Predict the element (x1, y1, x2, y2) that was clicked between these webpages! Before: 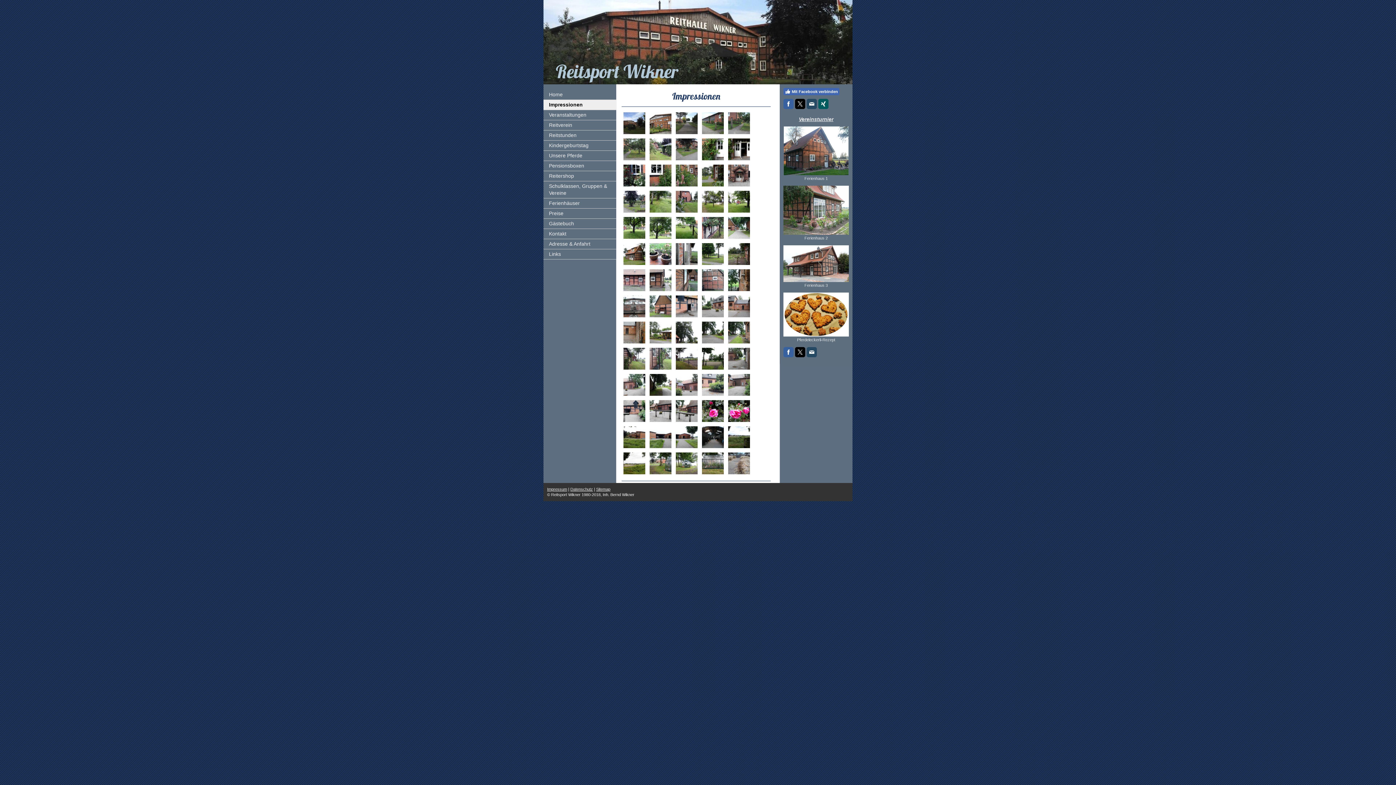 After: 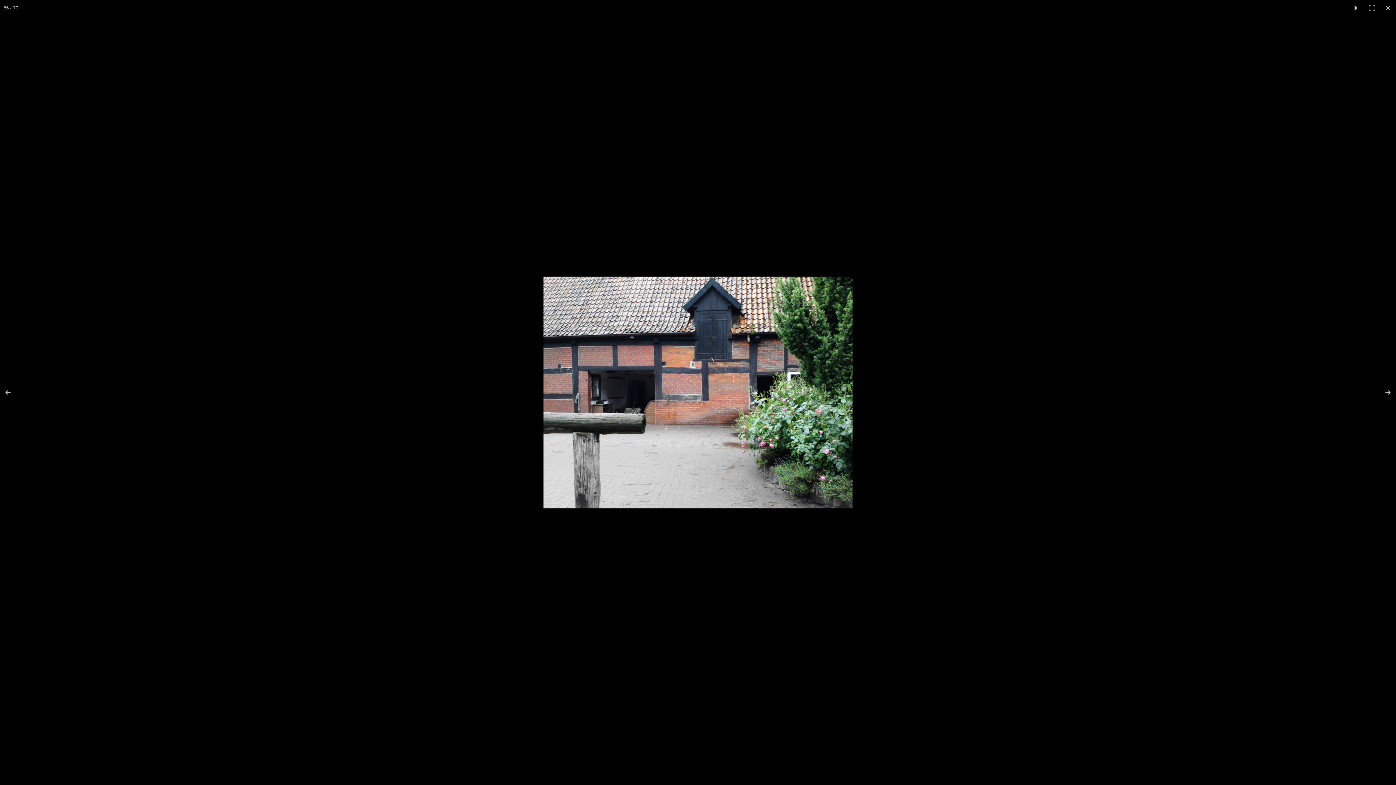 Action: bbox: (621, 398, 647, 424)